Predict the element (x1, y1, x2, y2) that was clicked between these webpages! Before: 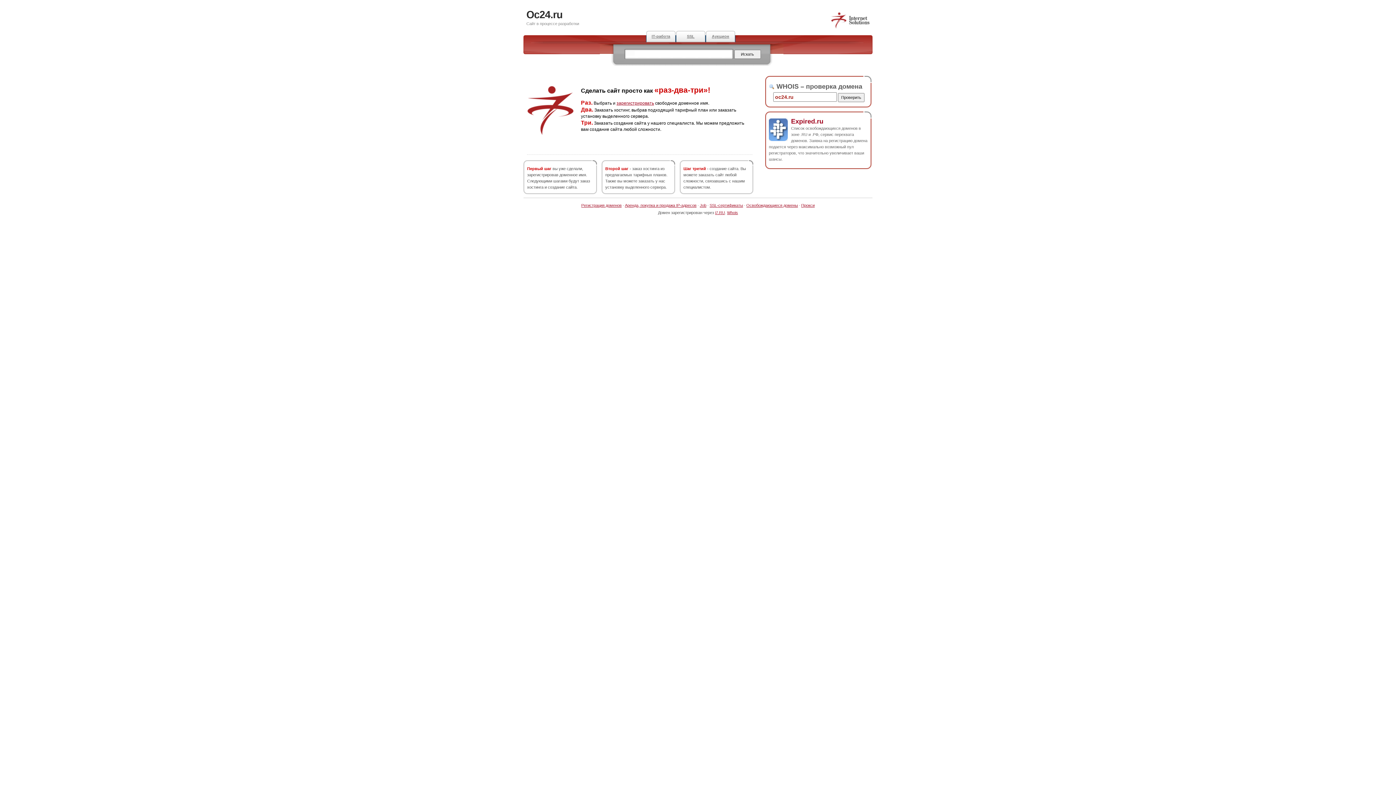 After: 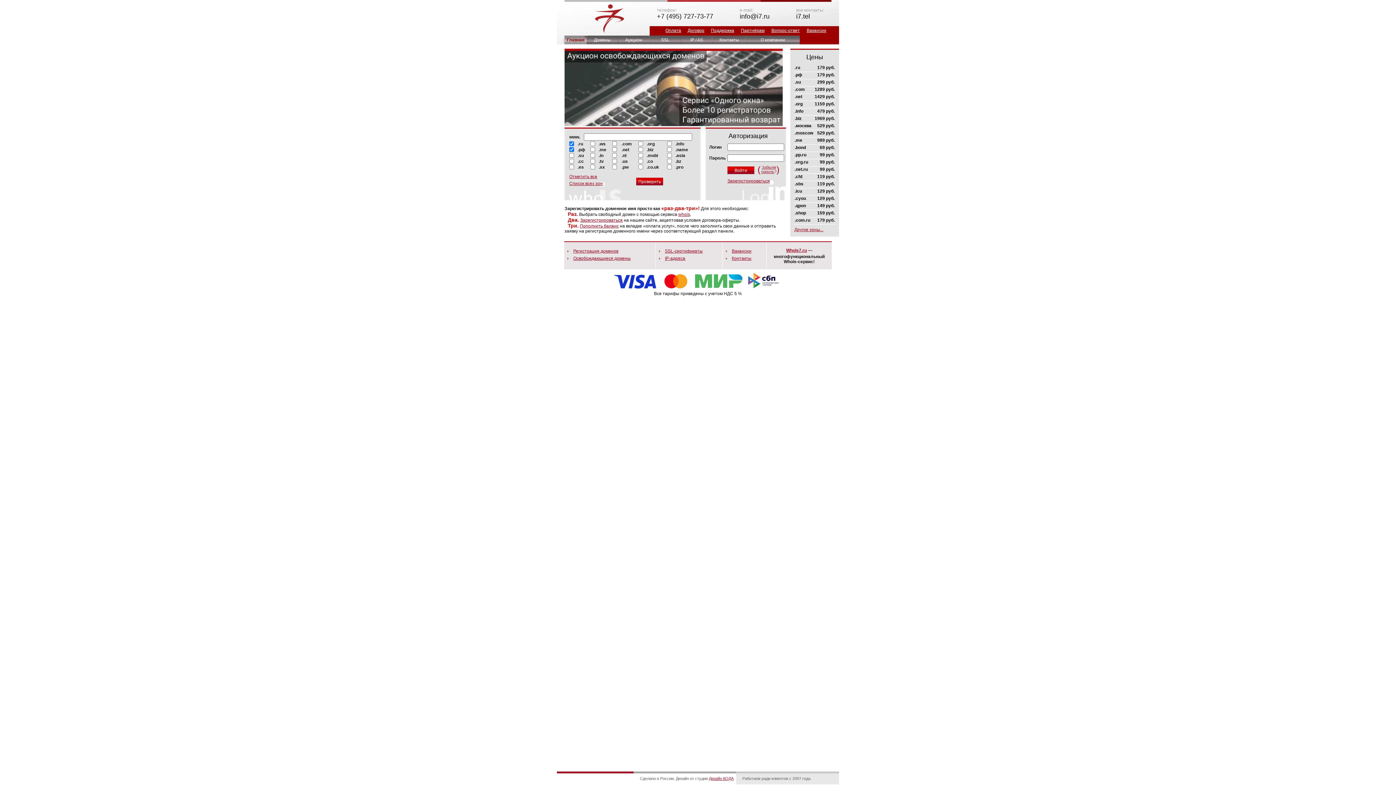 Action: bbox: (830, 25, 870, 29)